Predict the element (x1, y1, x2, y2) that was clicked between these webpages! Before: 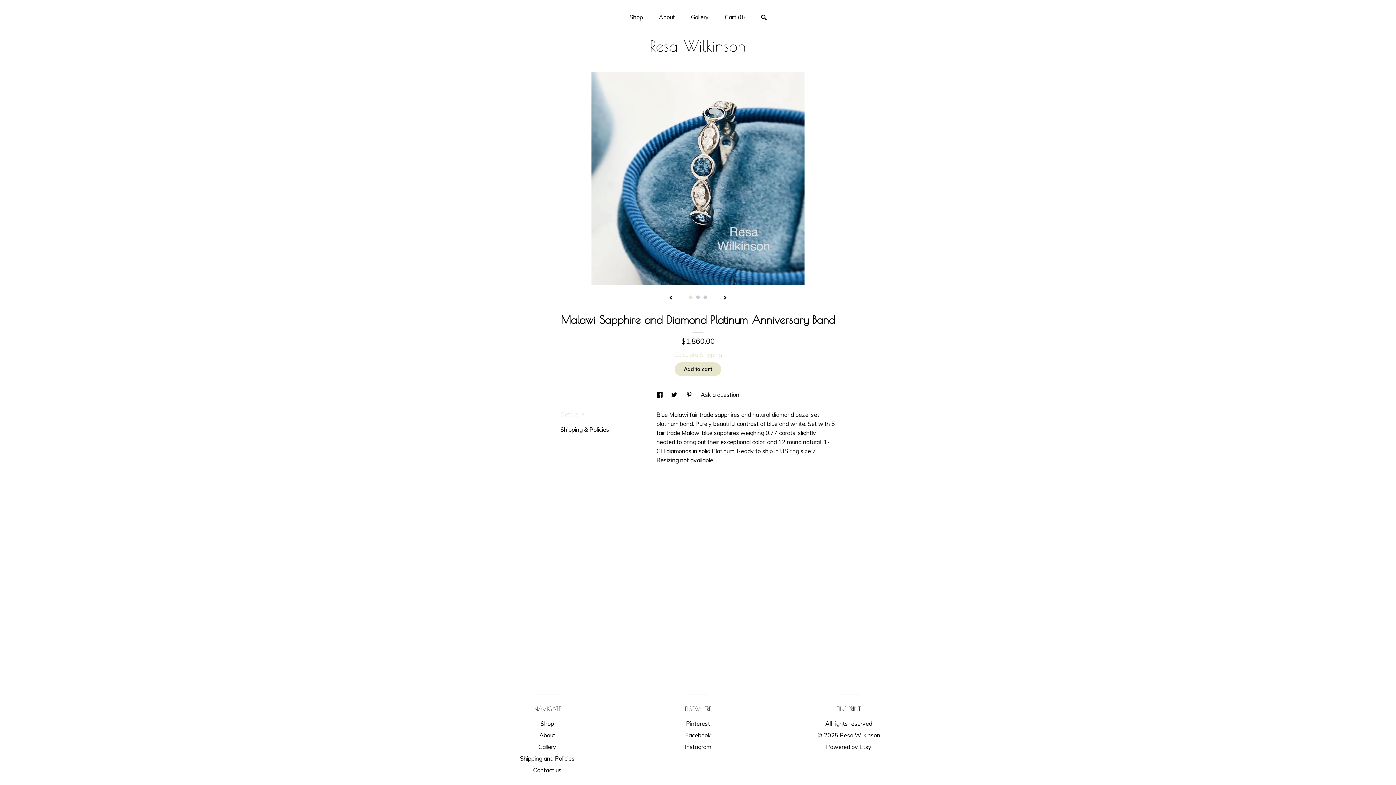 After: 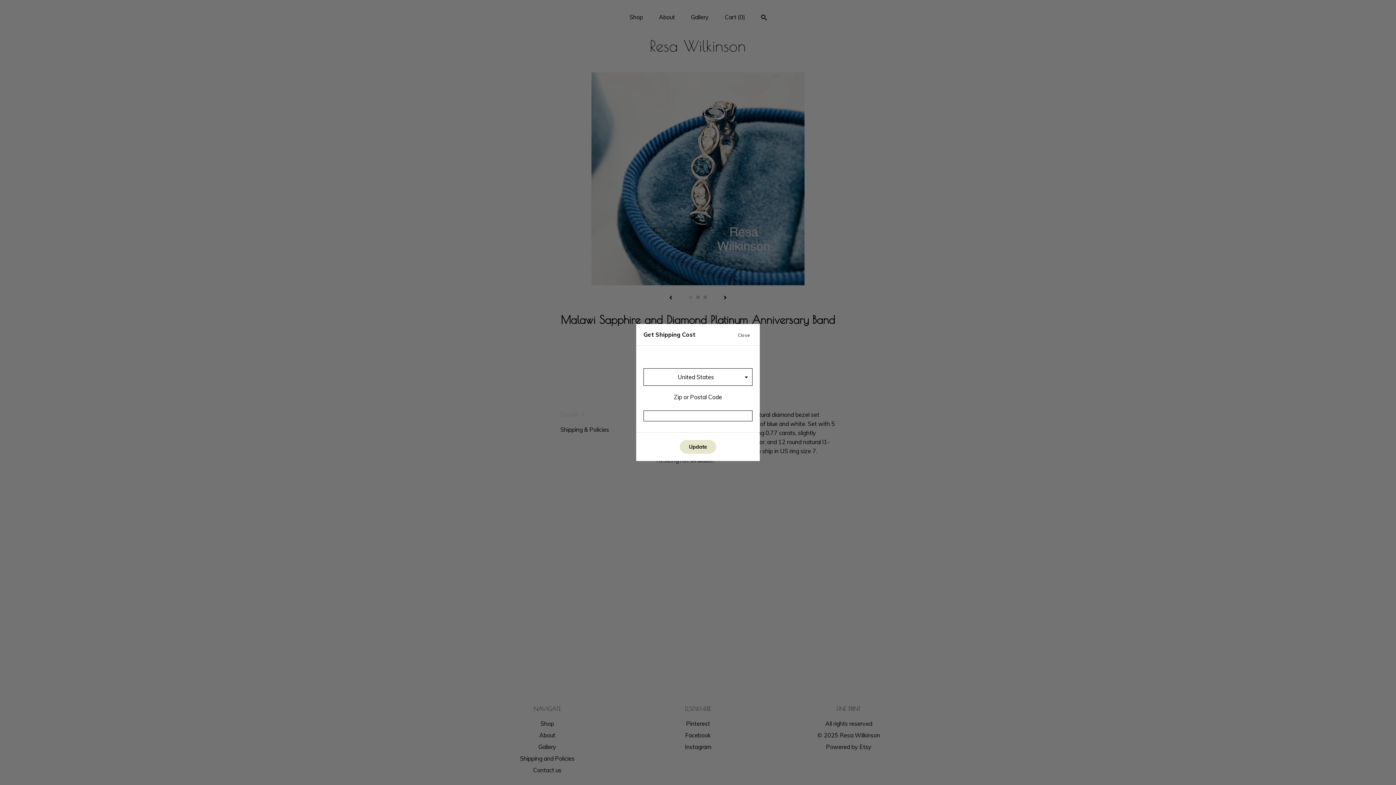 Action: label: Calculate Shipping bbox: (674, 351, 721, 358)